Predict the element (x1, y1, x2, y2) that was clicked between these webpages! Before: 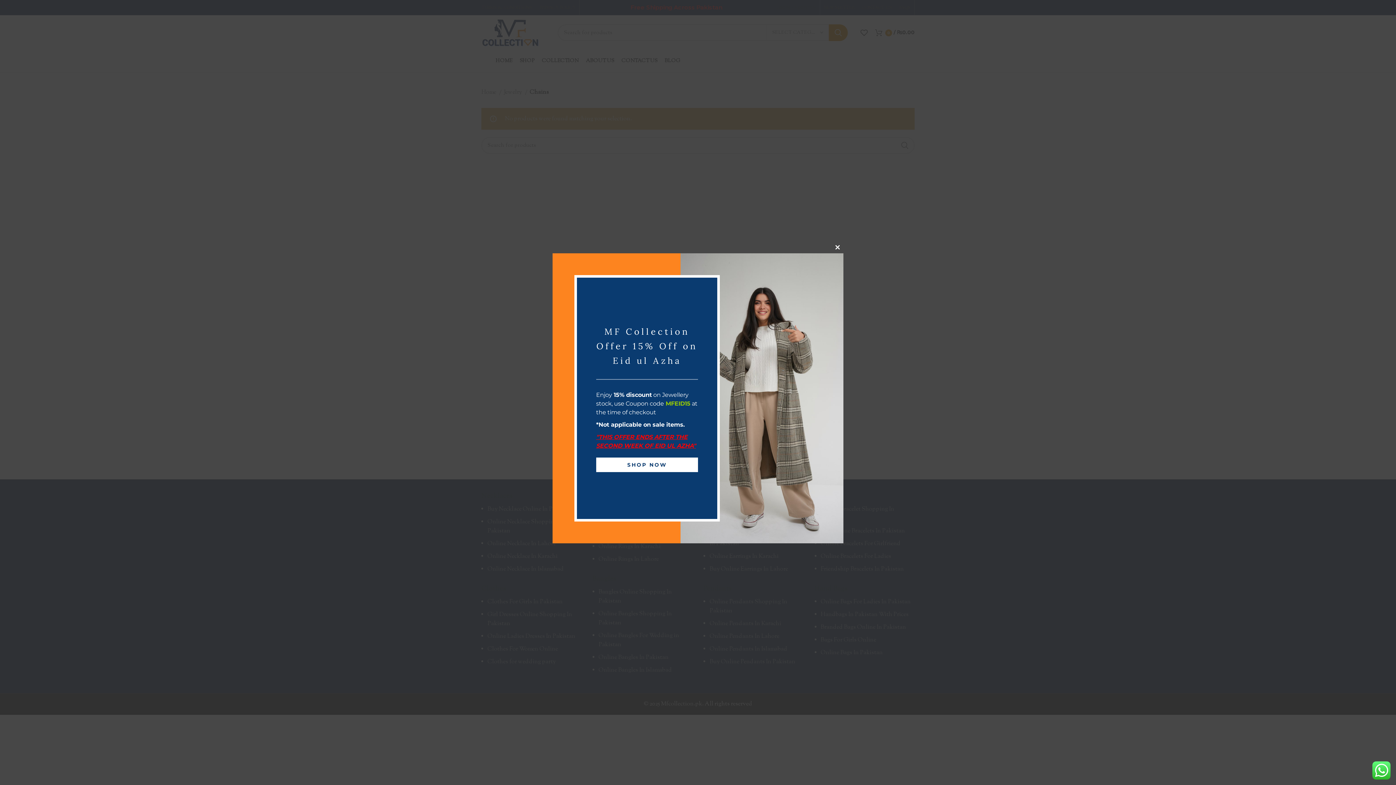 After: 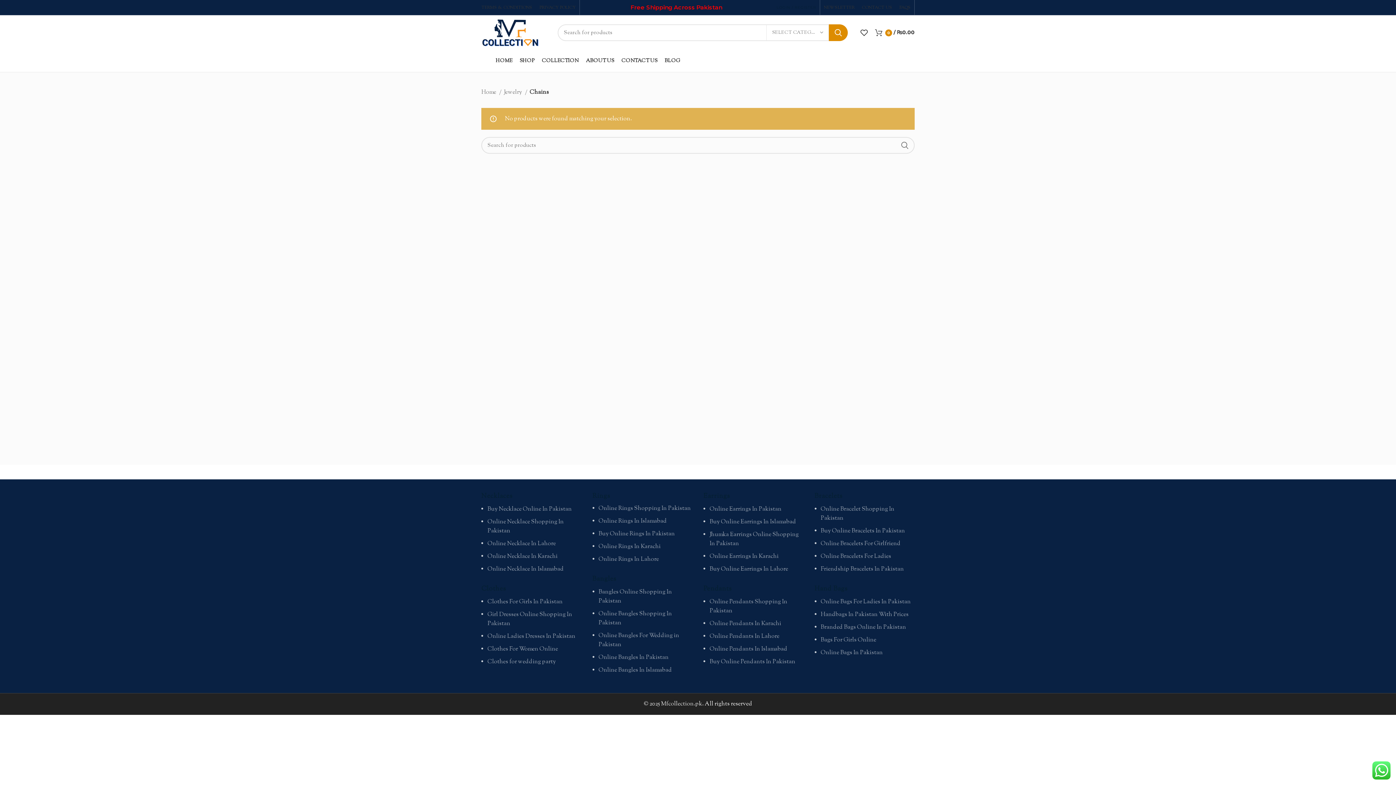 Action: label: CLOSE THIS MODULE bbox: (832, 241, 843, 253)